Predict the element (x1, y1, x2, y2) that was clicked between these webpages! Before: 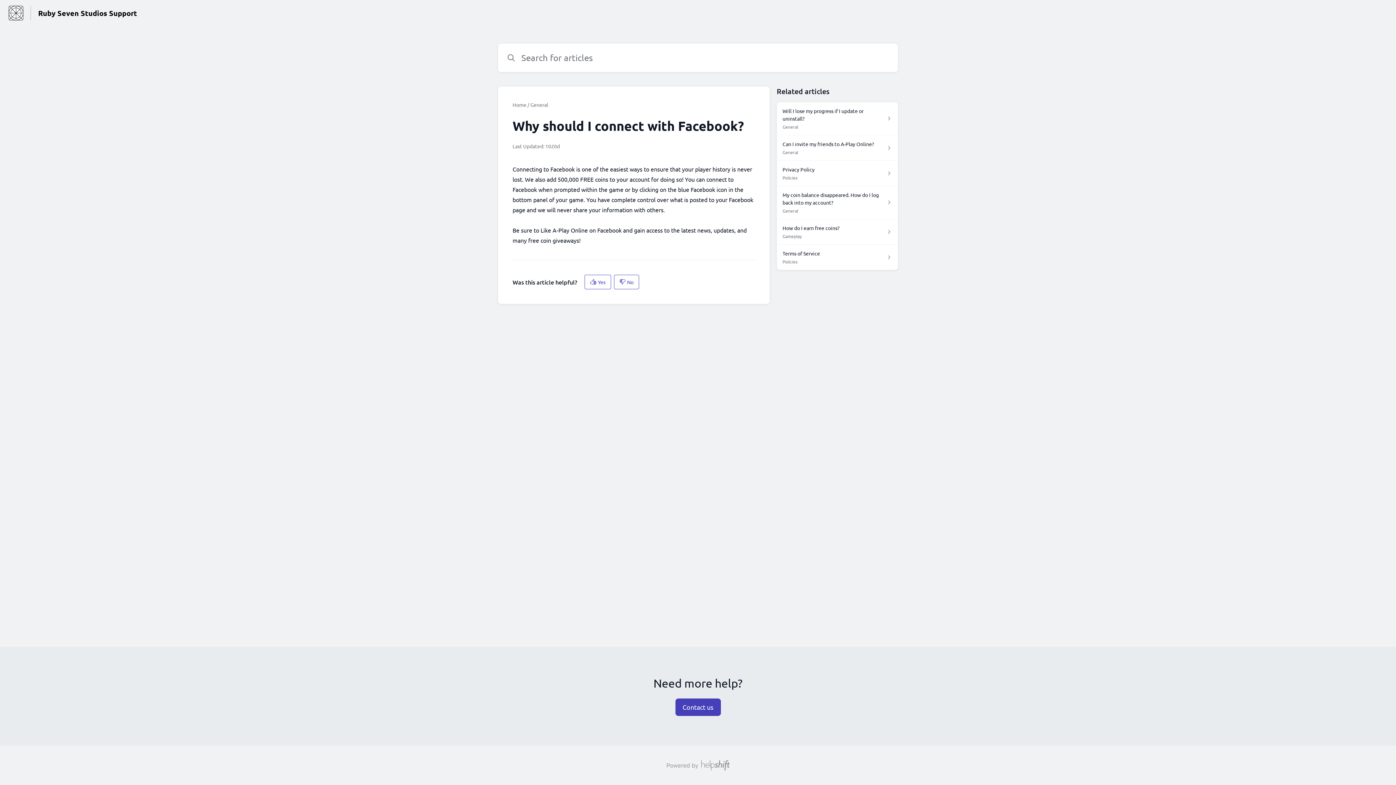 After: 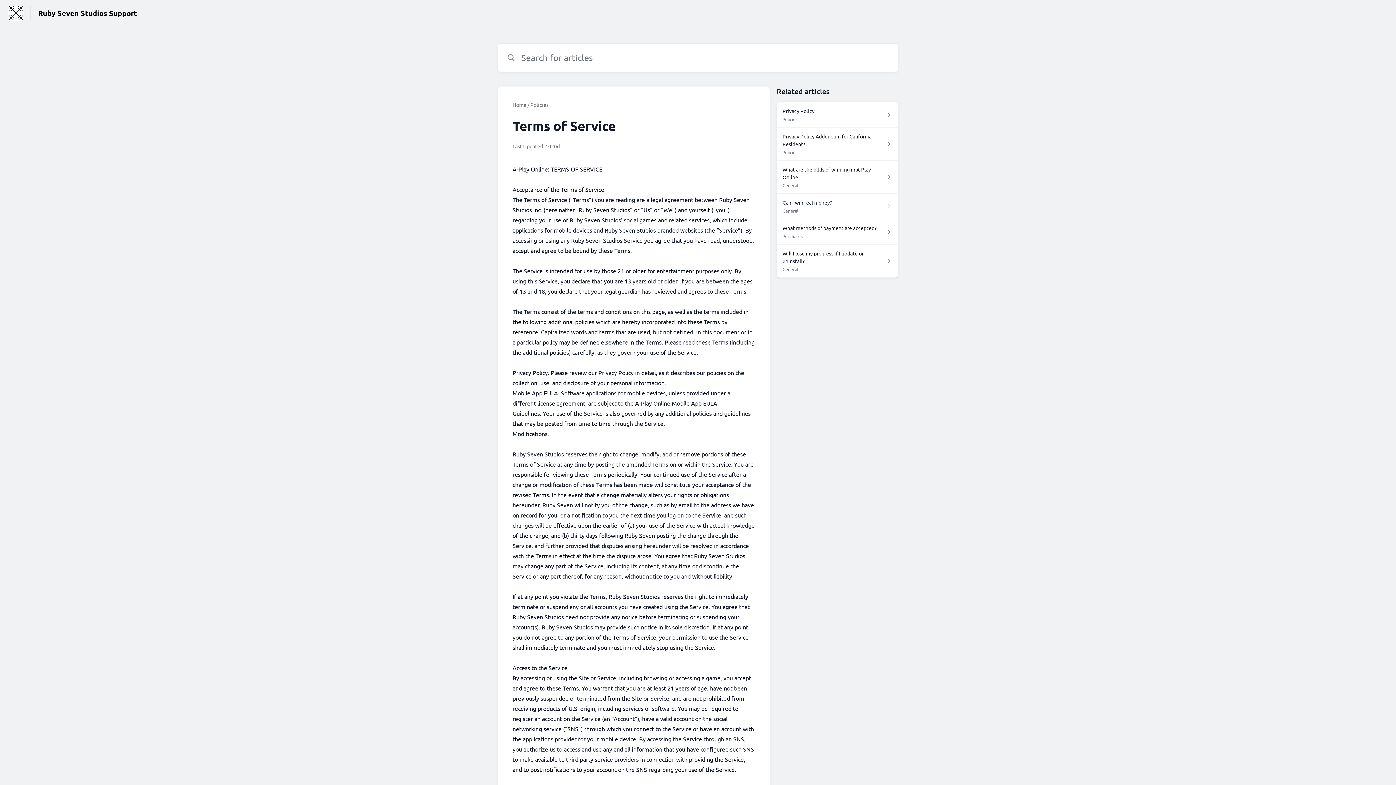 Action: bbox: (776, 244, 898, 270) label: Terms of Service

Policies